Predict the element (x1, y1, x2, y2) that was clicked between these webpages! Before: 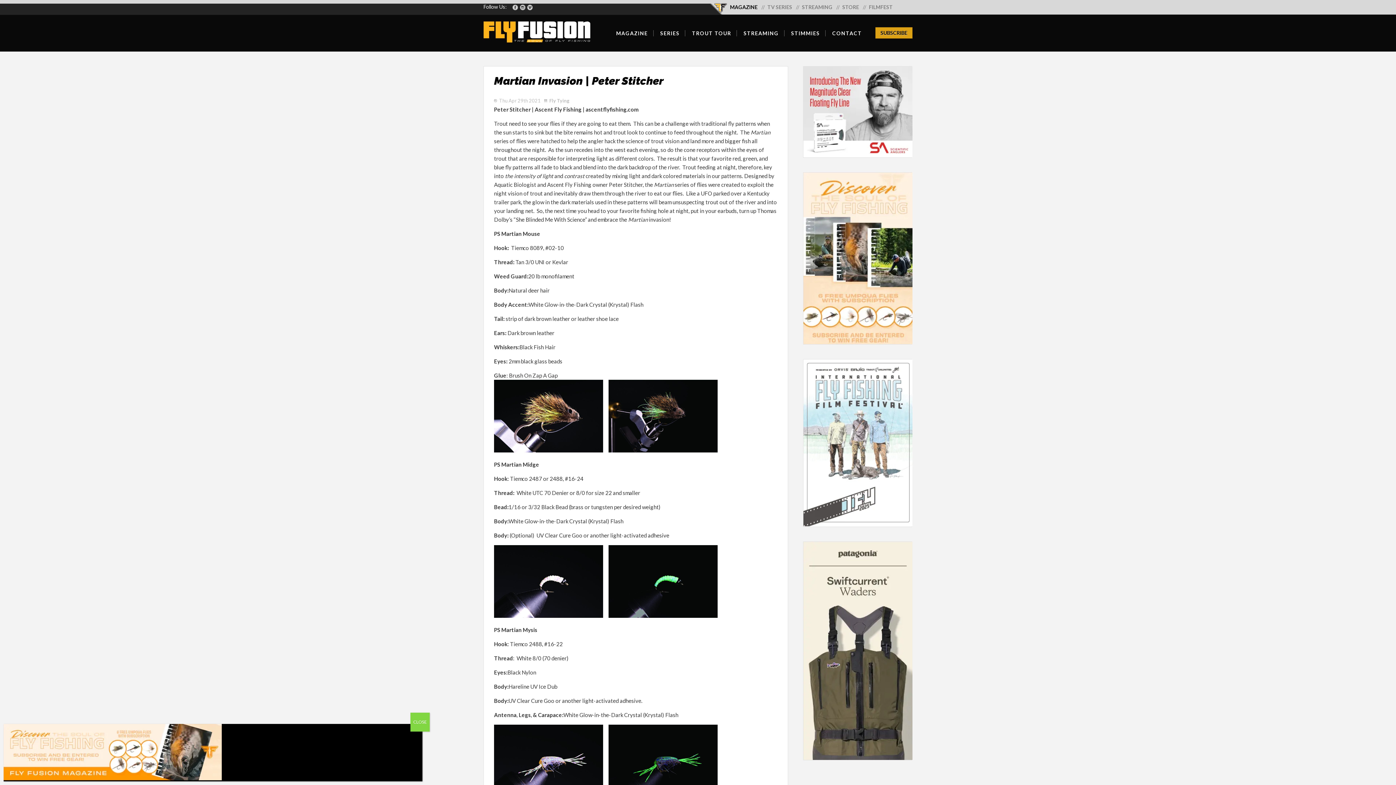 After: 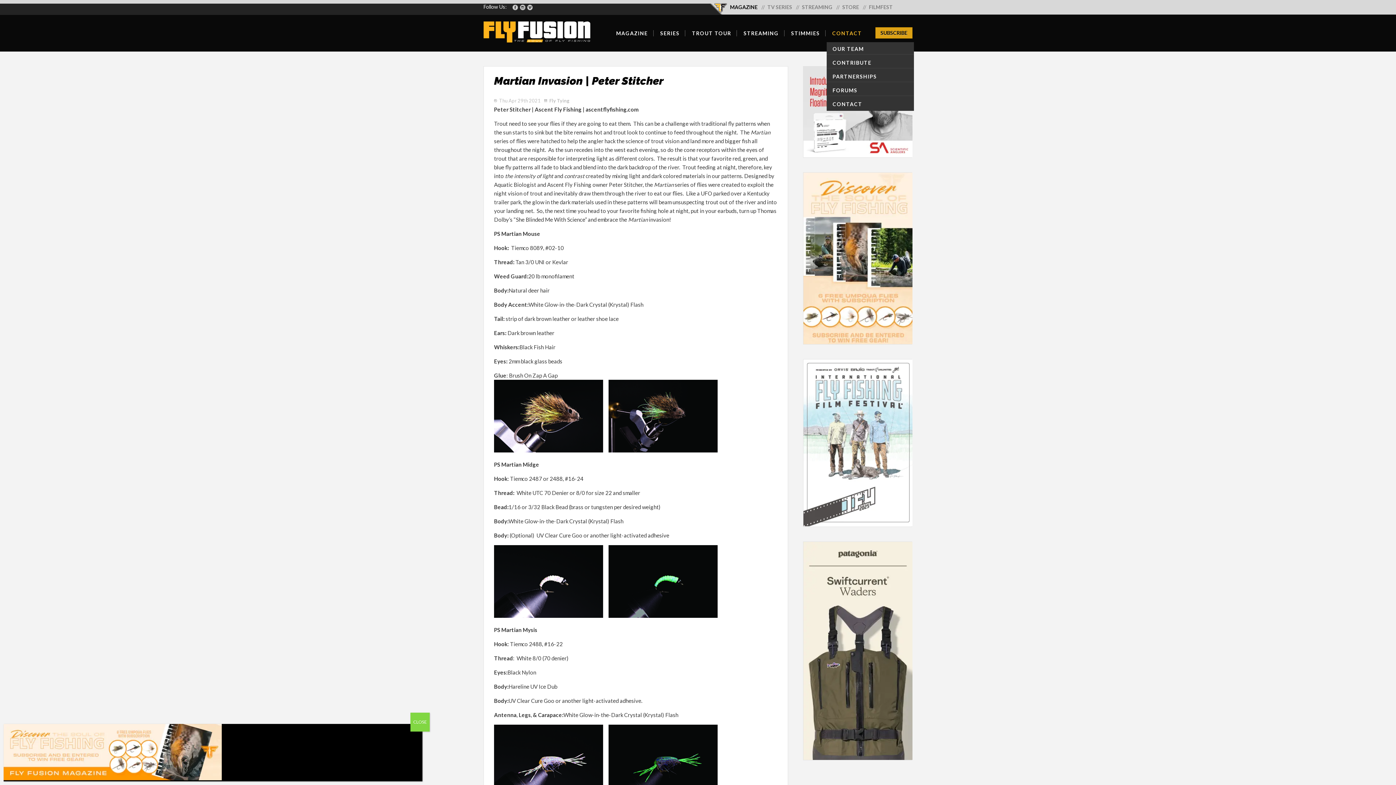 Action: bbox: (827, 30, 867, 36) label: CONTACT